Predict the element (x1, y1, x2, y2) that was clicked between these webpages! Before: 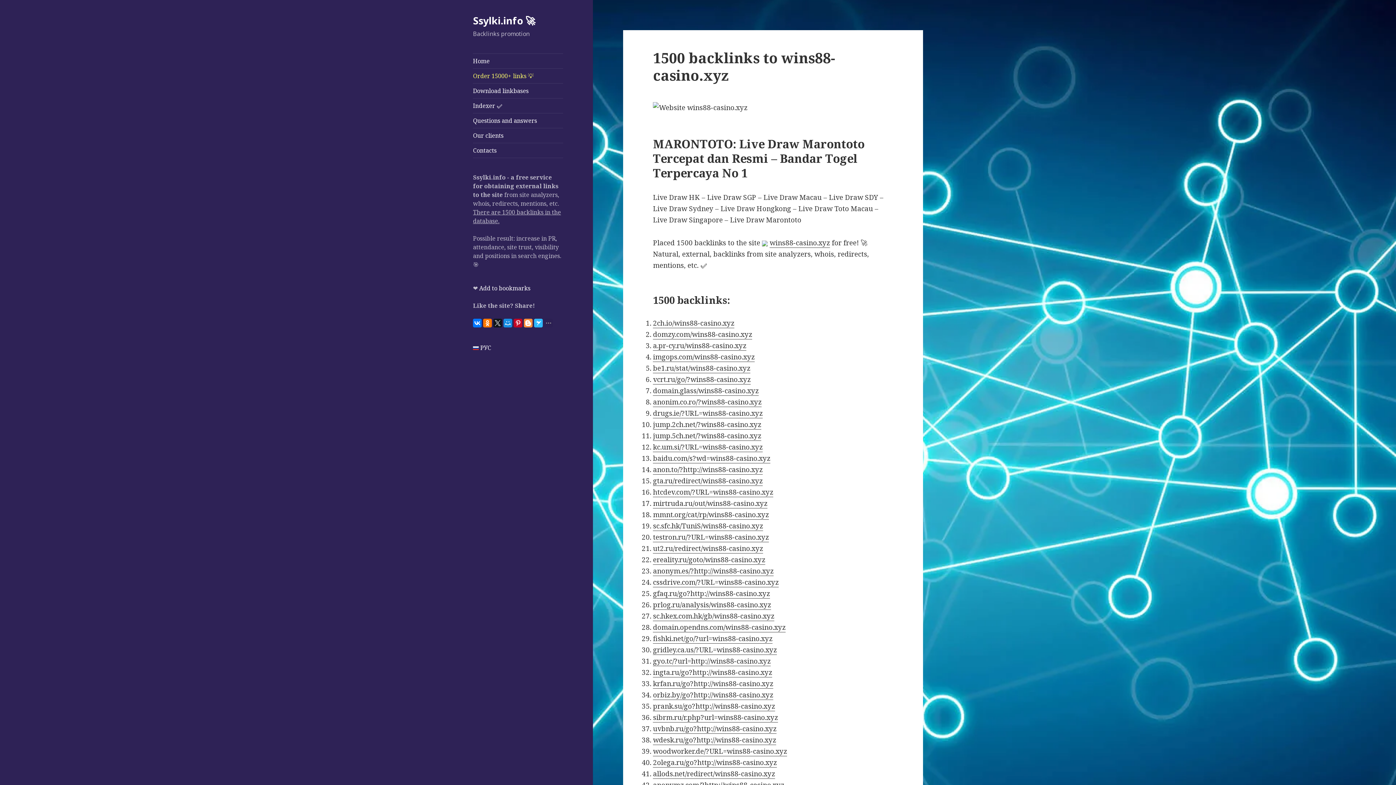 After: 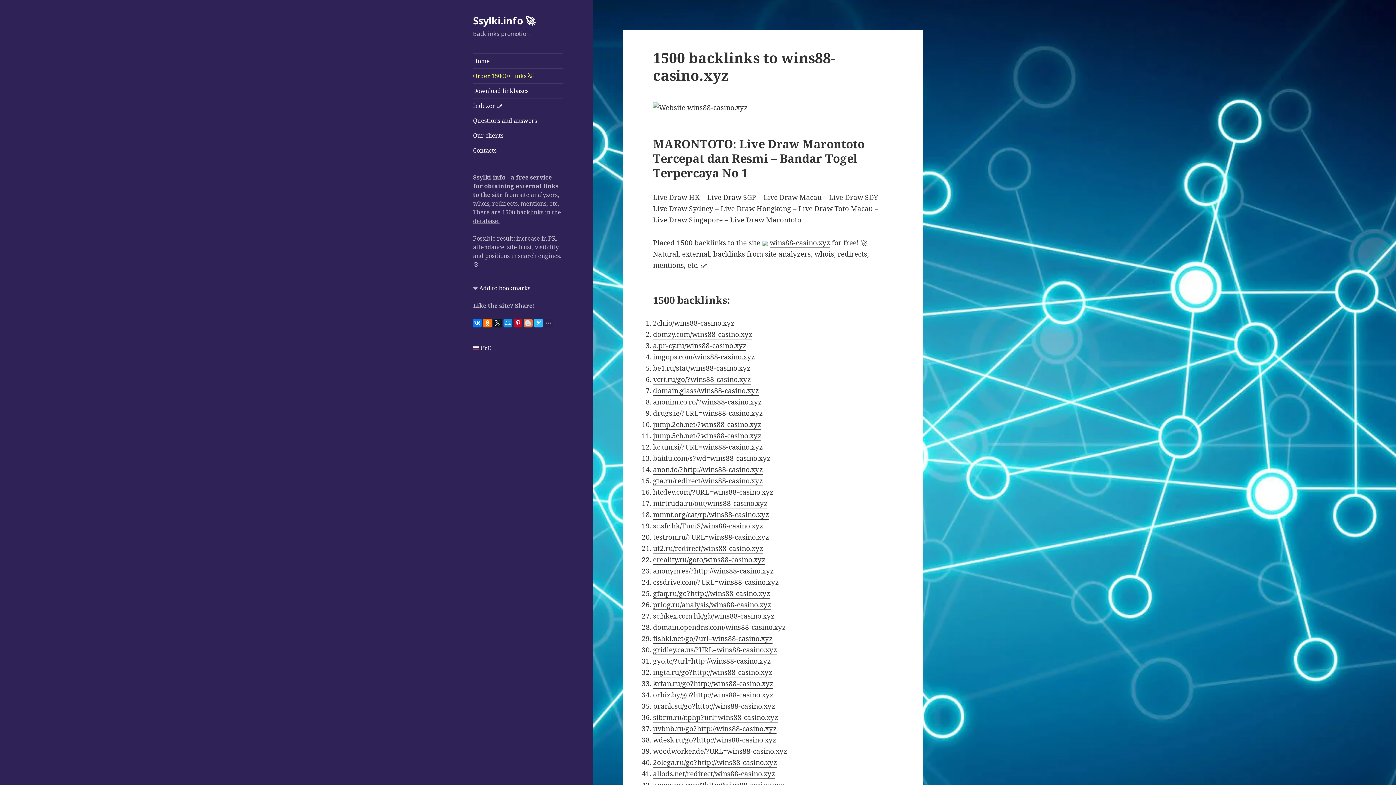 Action: bbox: (524, 318, 532, 327)